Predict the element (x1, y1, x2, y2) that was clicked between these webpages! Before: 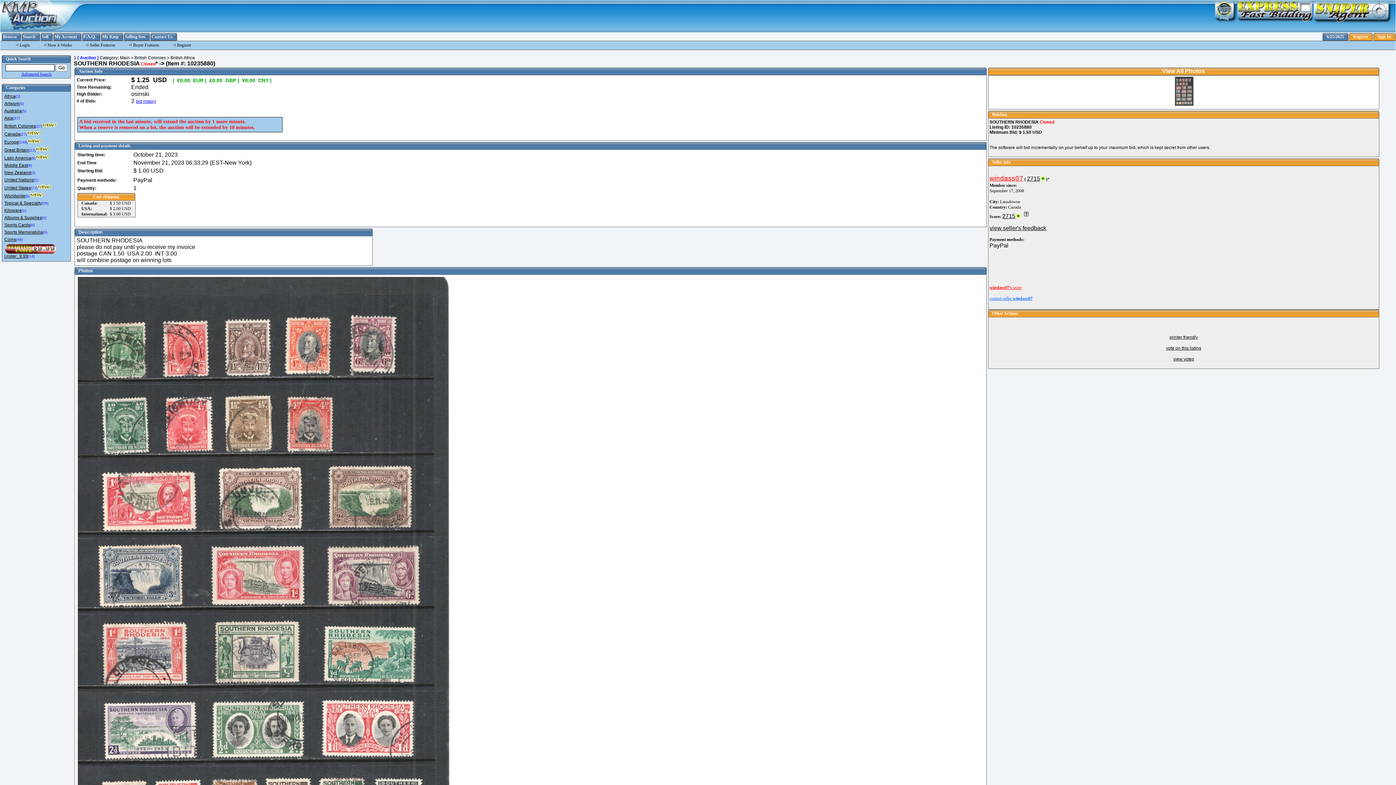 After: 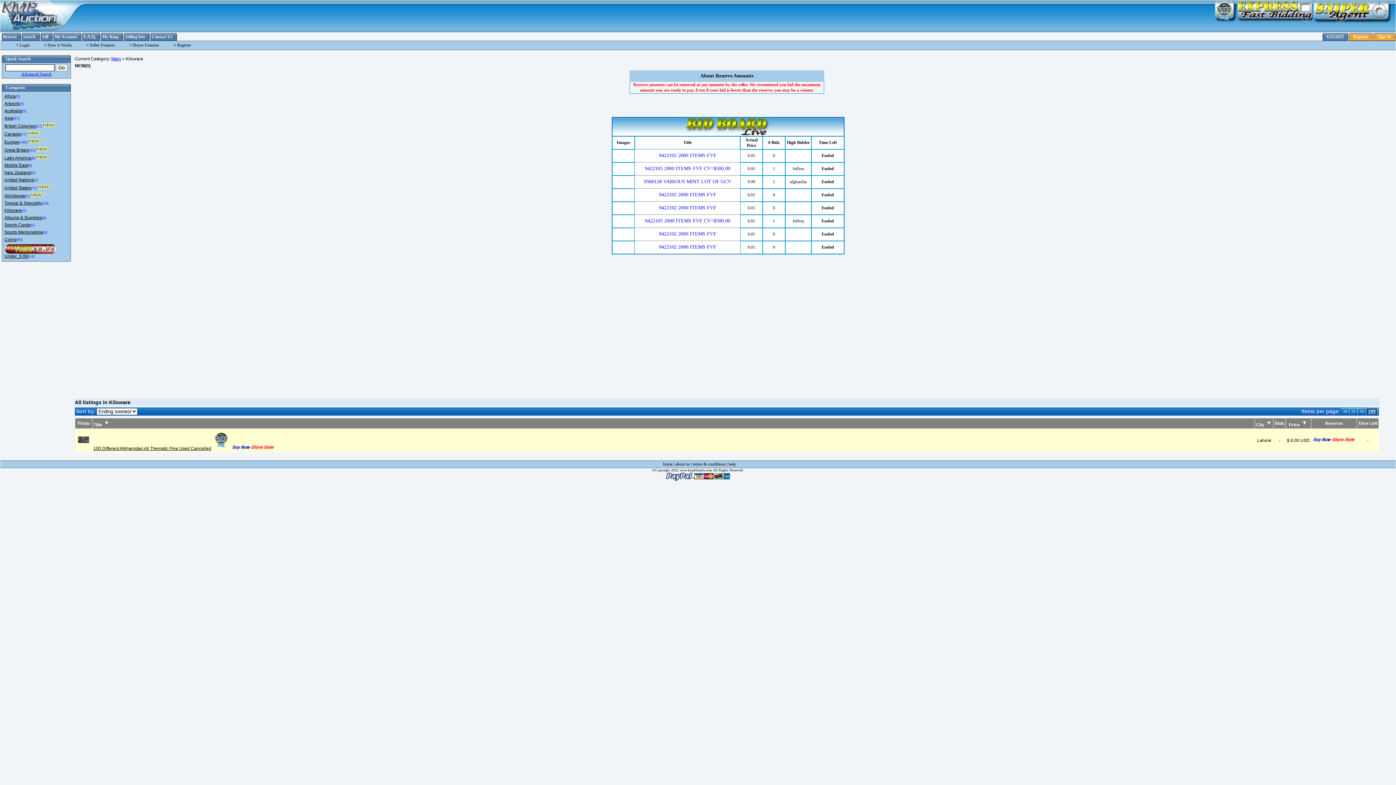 Action: label: (1) bbox: (21, 208, 26, 212)